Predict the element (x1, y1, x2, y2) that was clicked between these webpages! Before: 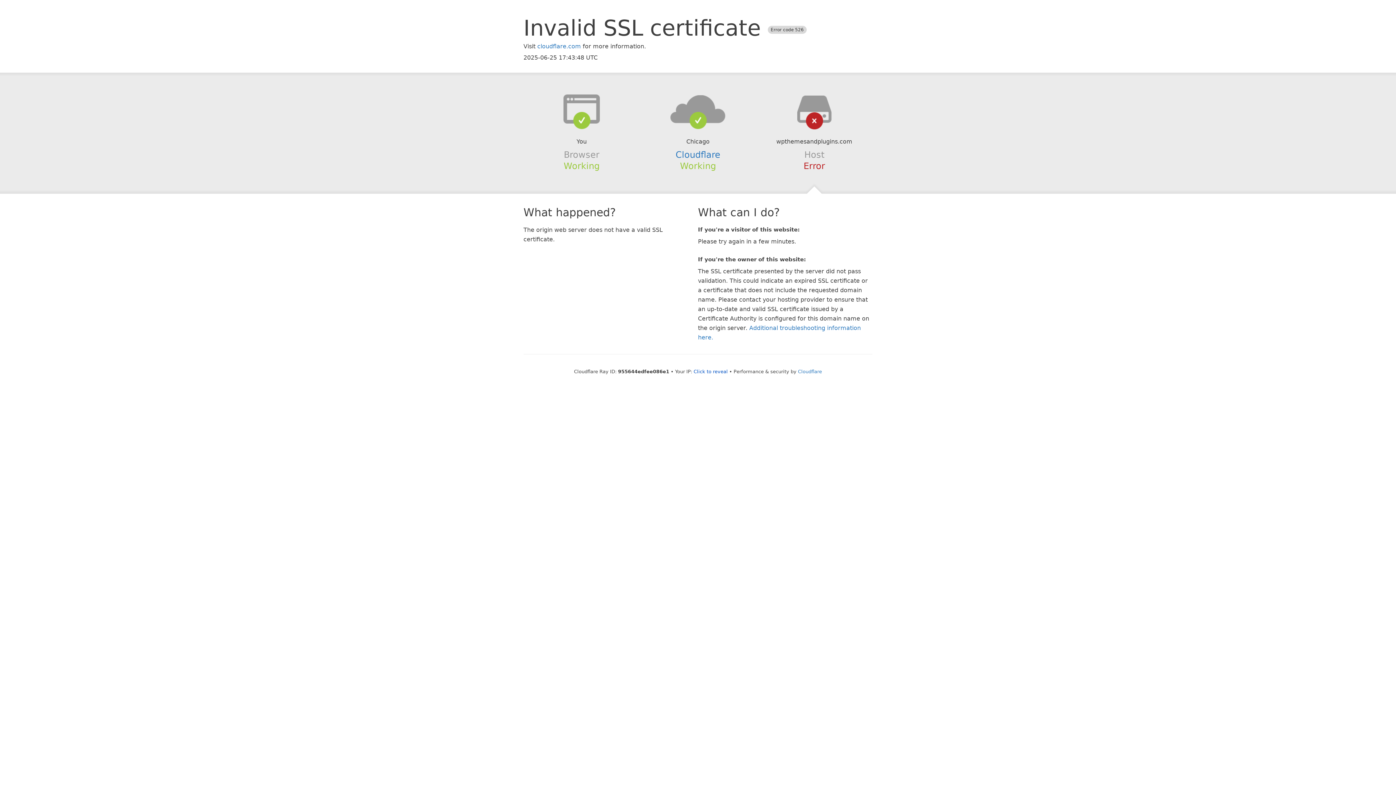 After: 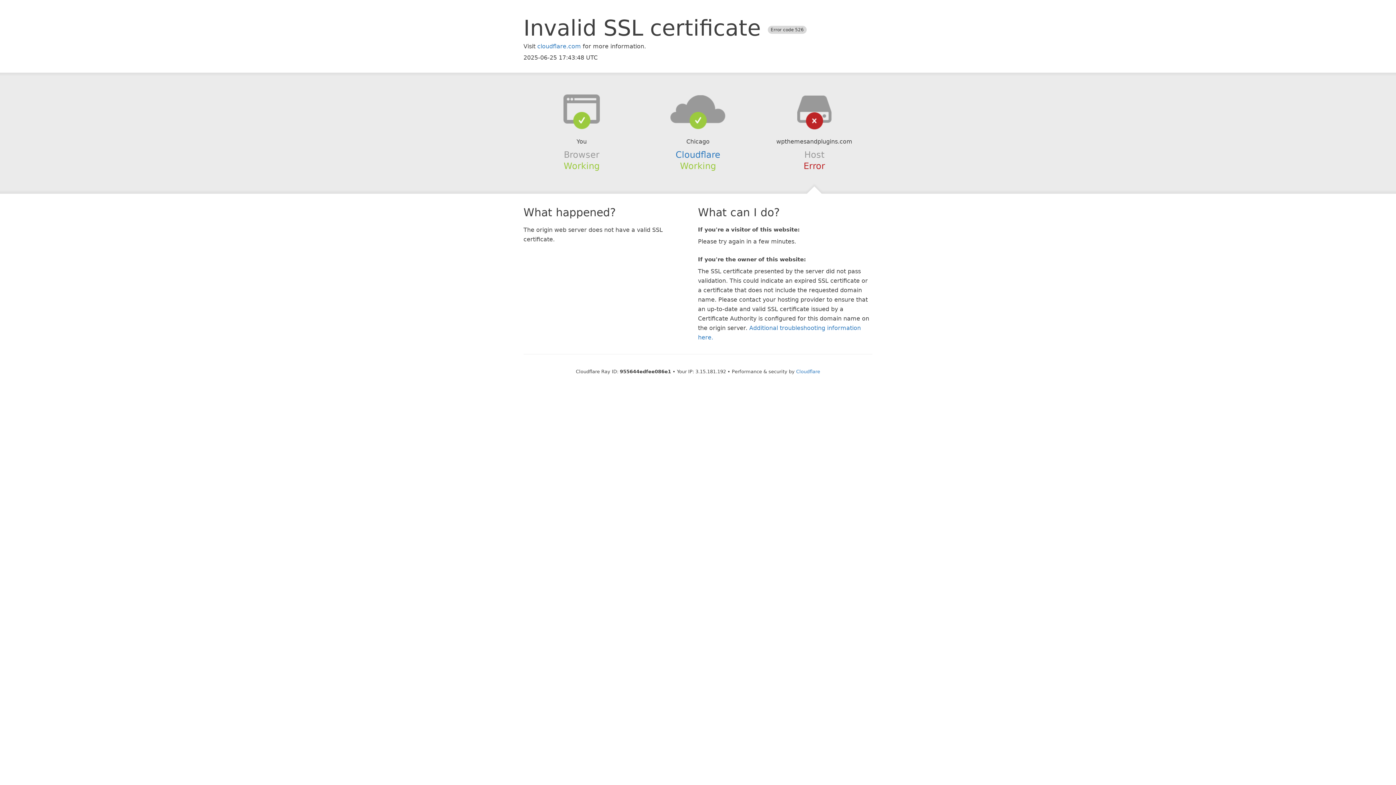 Action: bbox: (693, 368, 728, 374) label: Click to reveal